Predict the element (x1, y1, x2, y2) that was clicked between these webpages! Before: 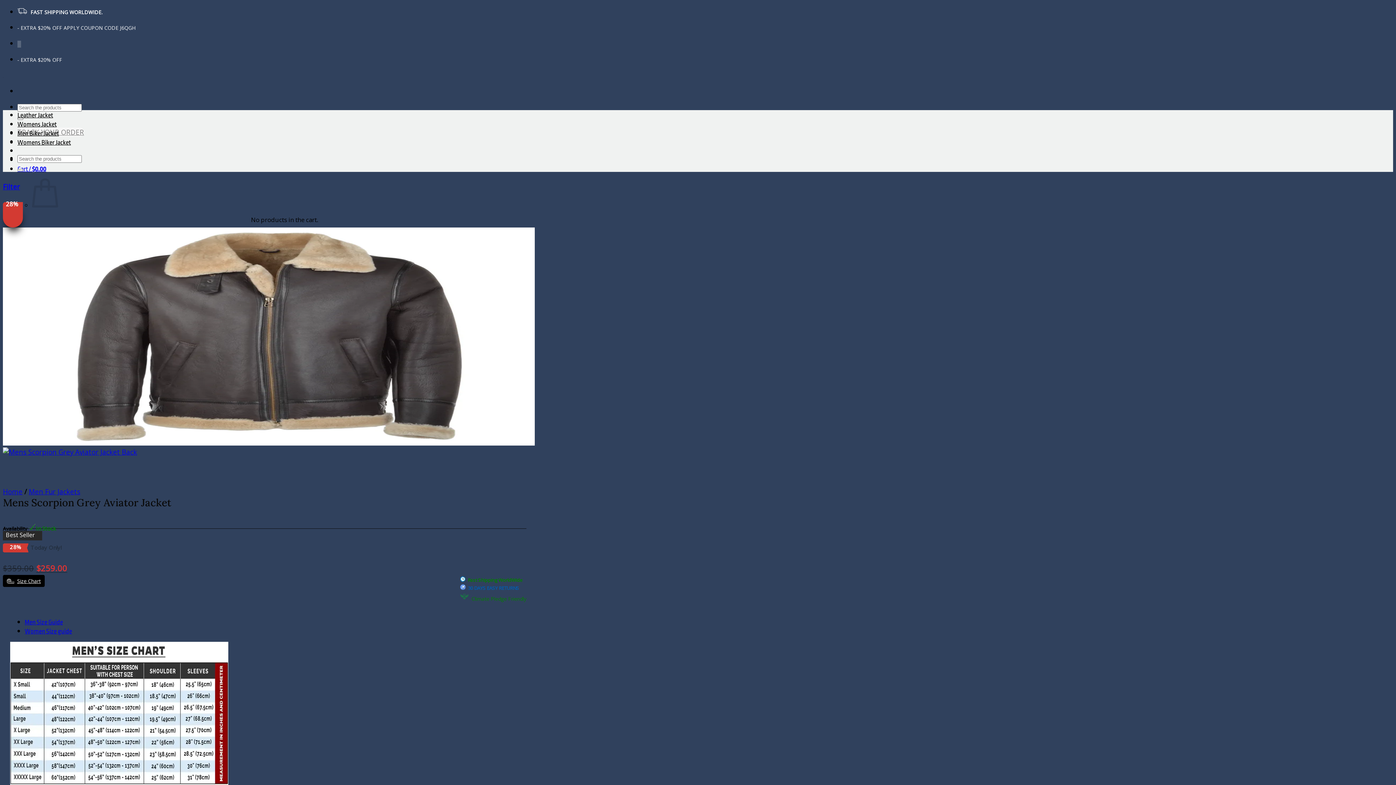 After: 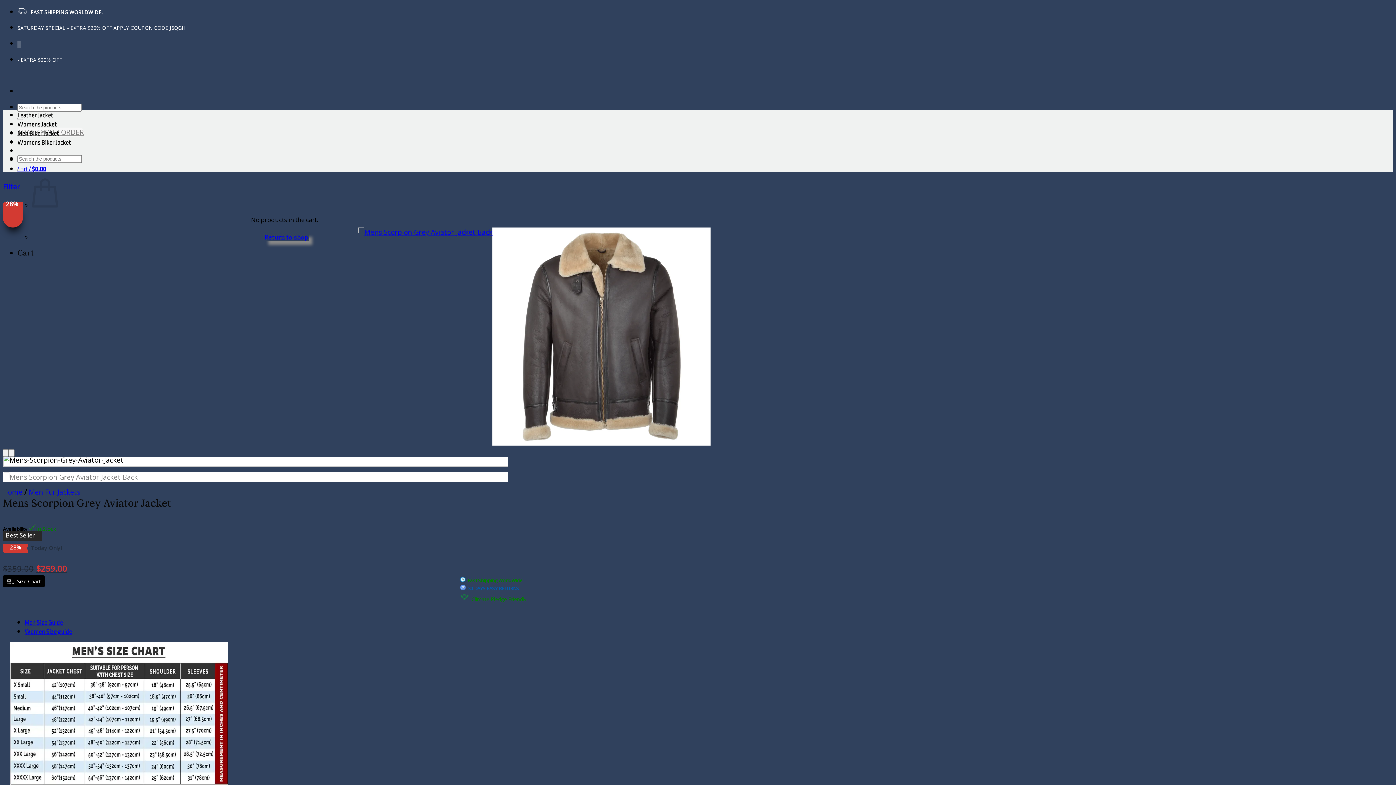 Action: bbox: (24, 627, 72, 635) label: Women Size guide